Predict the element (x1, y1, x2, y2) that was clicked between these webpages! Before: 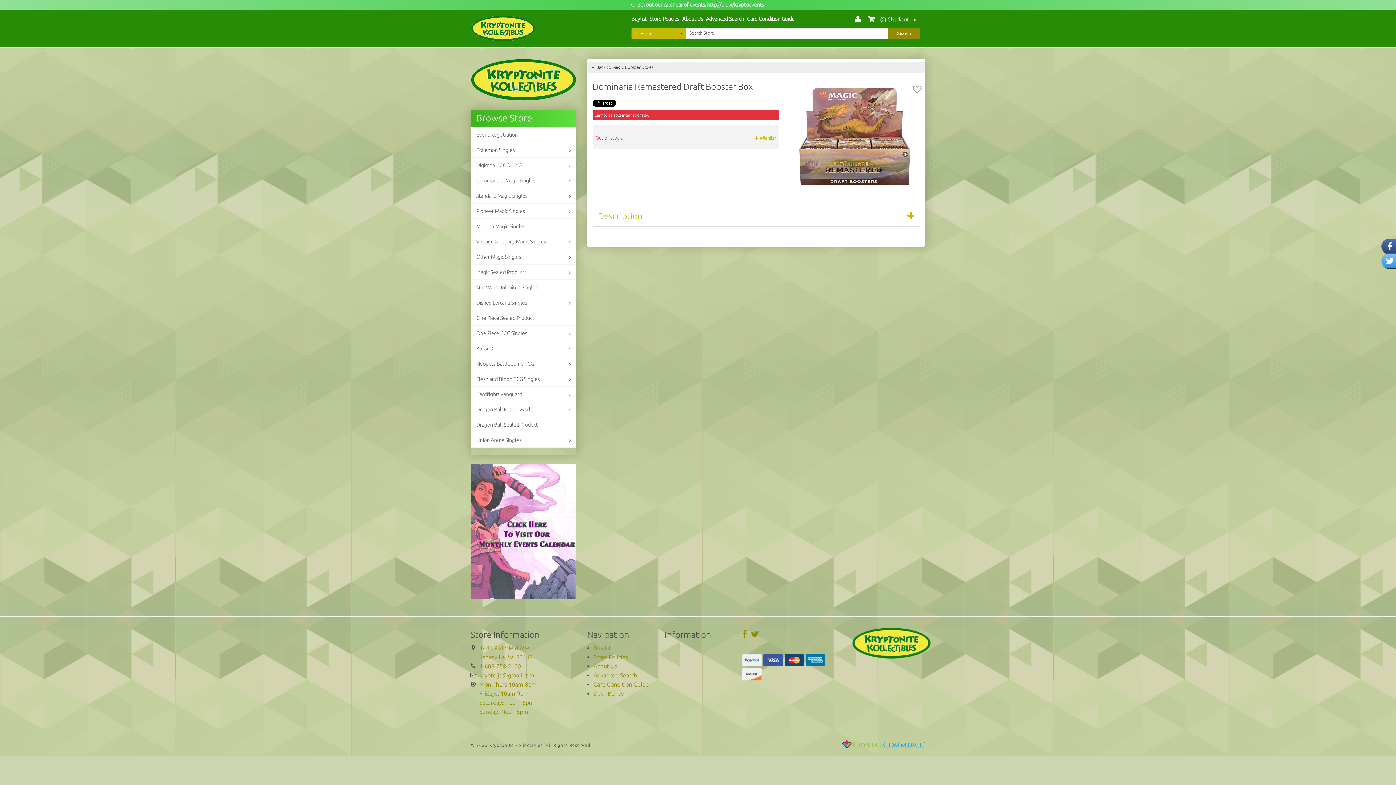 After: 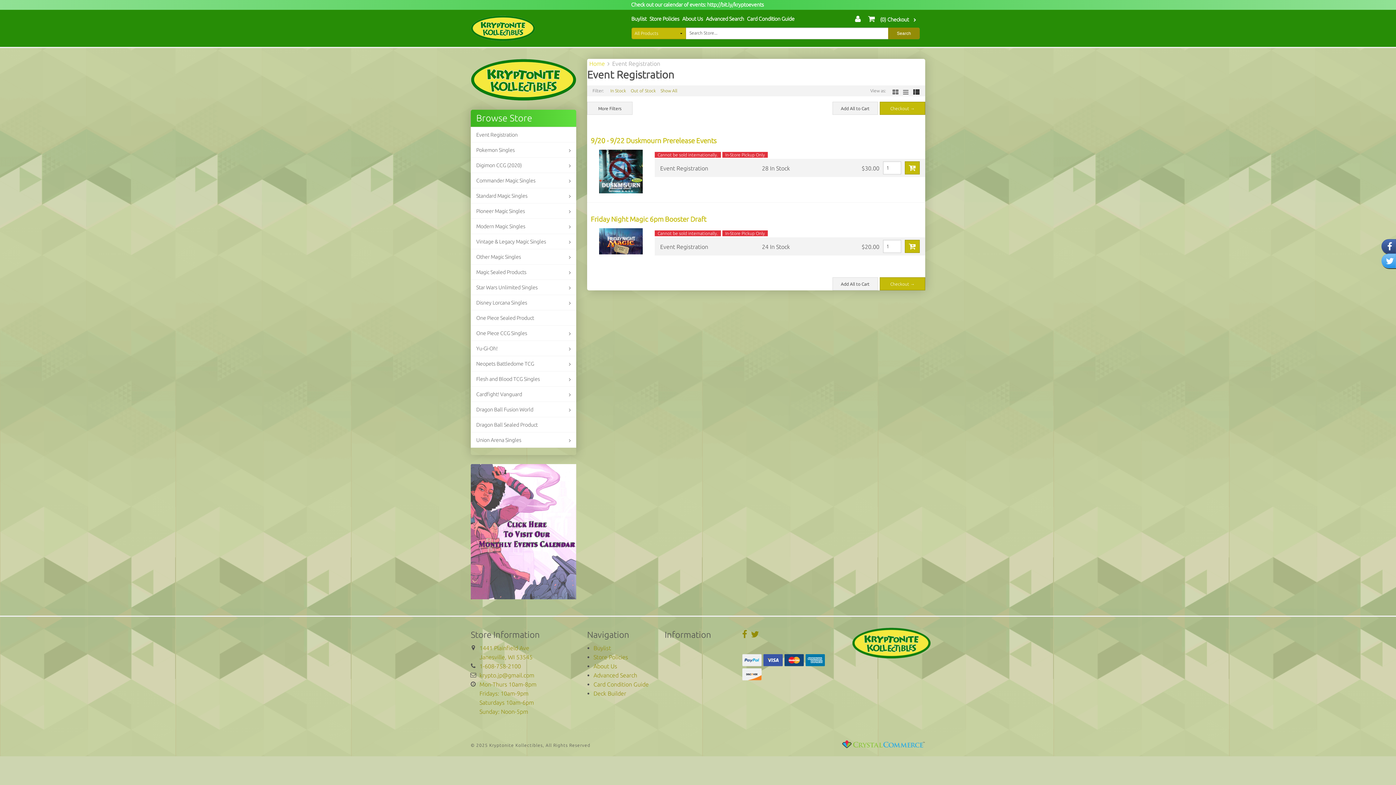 Action: bbox: (470, 127, 576, 142) label: Event Registration